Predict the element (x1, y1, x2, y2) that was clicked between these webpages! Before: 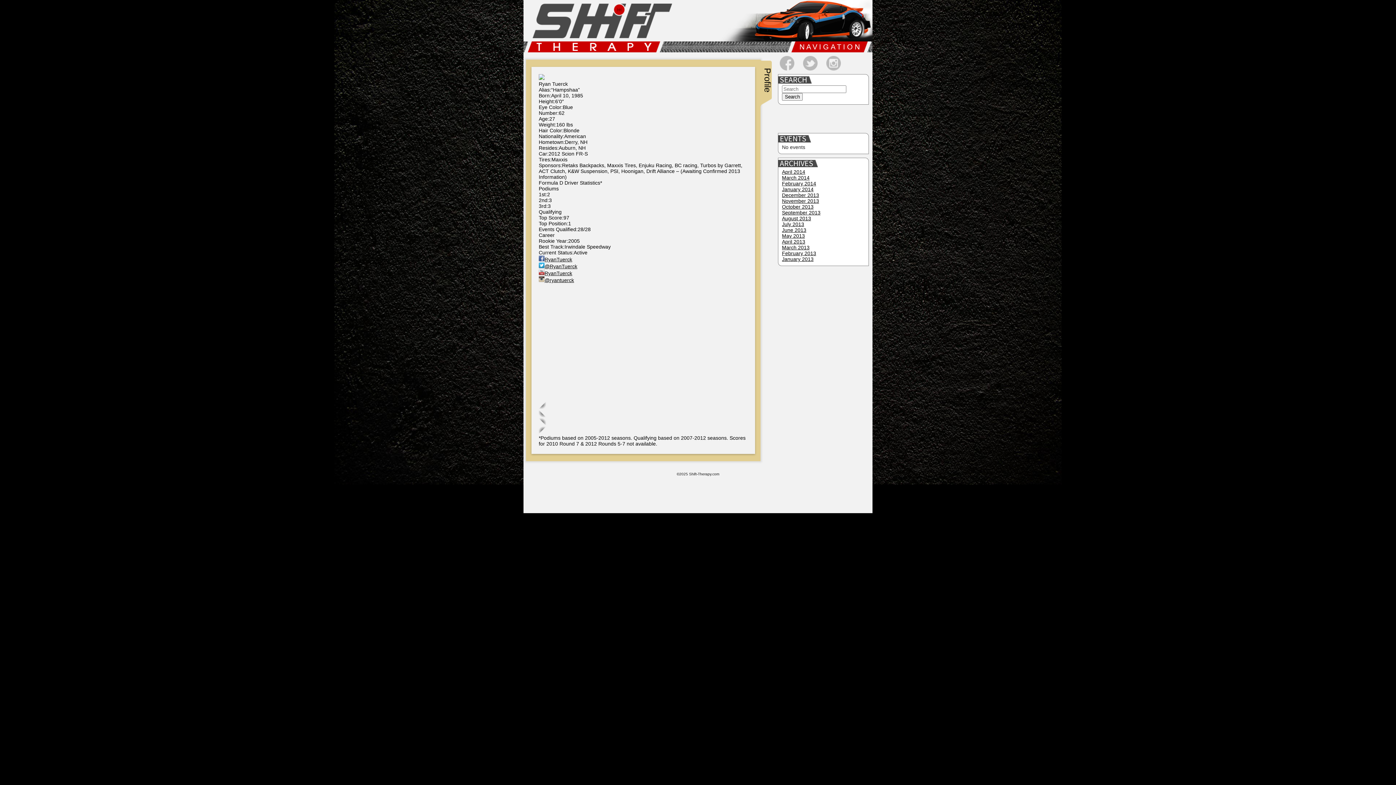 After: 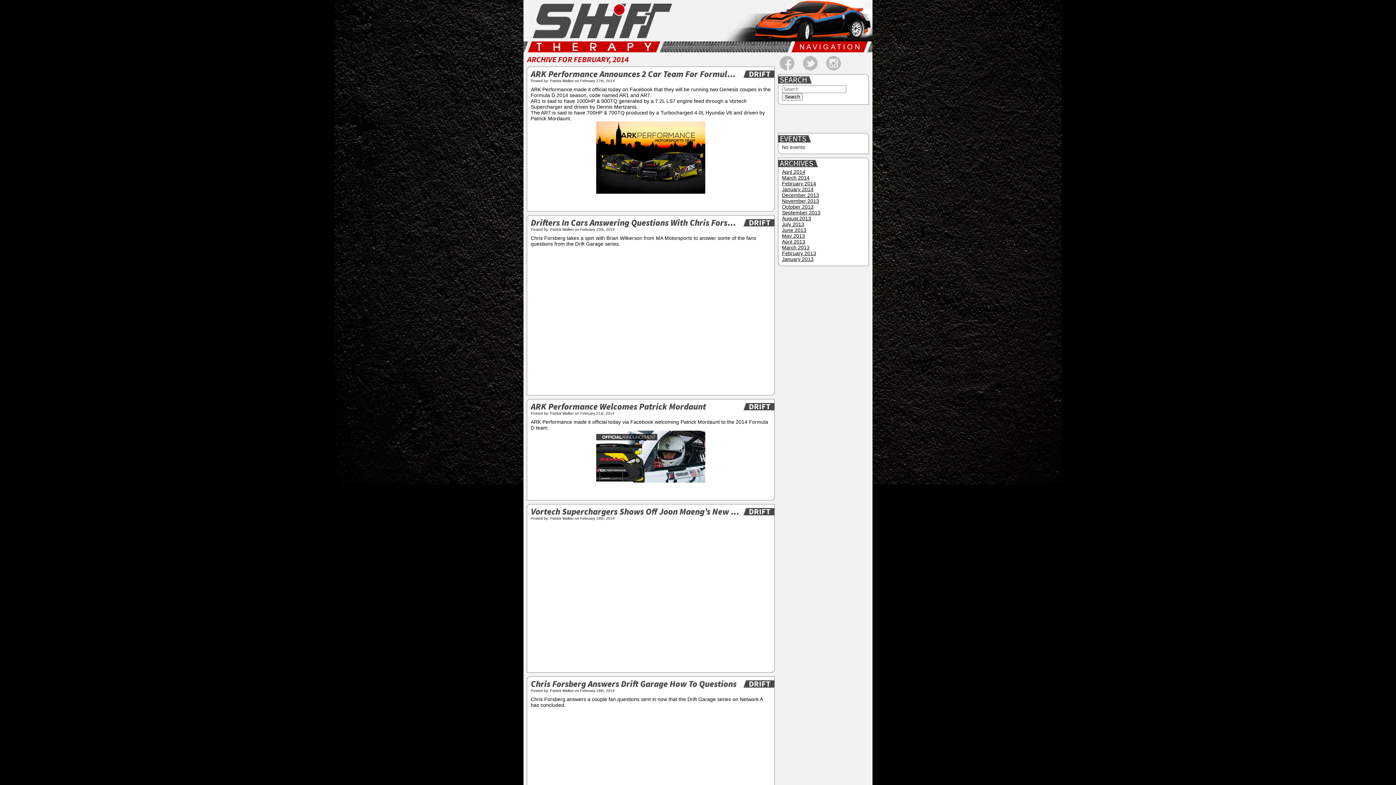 Action: bbox: (782, 180, 816, 186) label: February 2014